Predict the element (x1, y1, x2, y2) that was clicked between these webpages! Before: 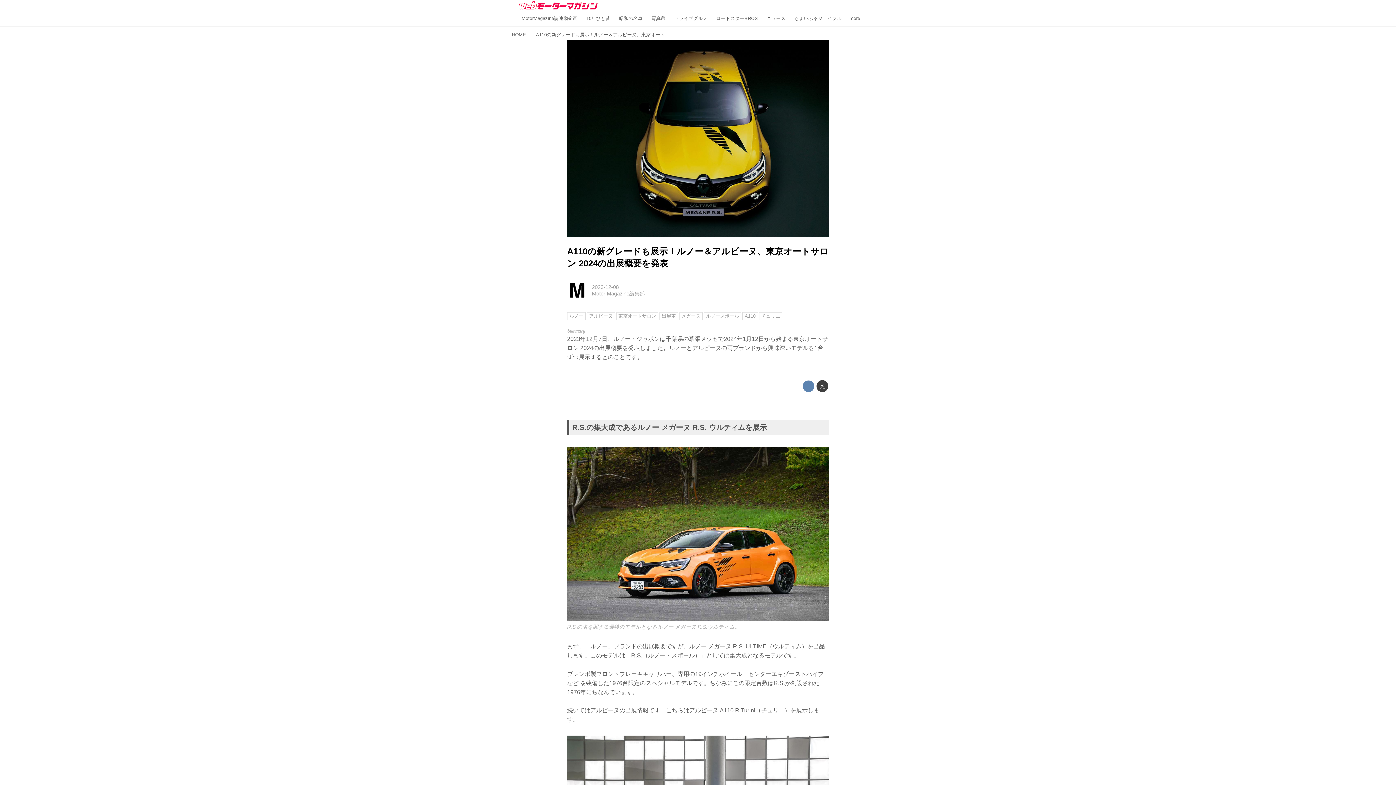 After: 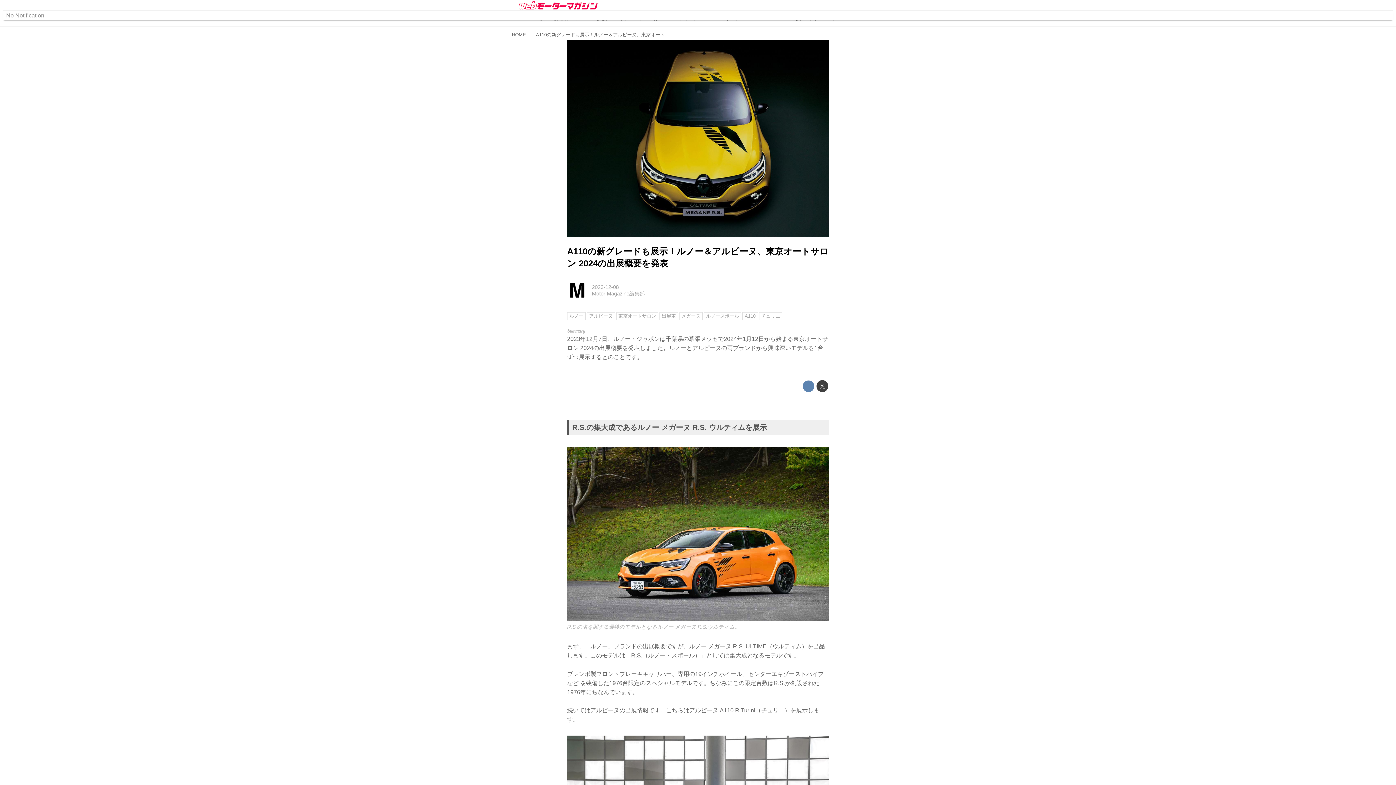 Action: bbox: (866, 1, 873, 8)